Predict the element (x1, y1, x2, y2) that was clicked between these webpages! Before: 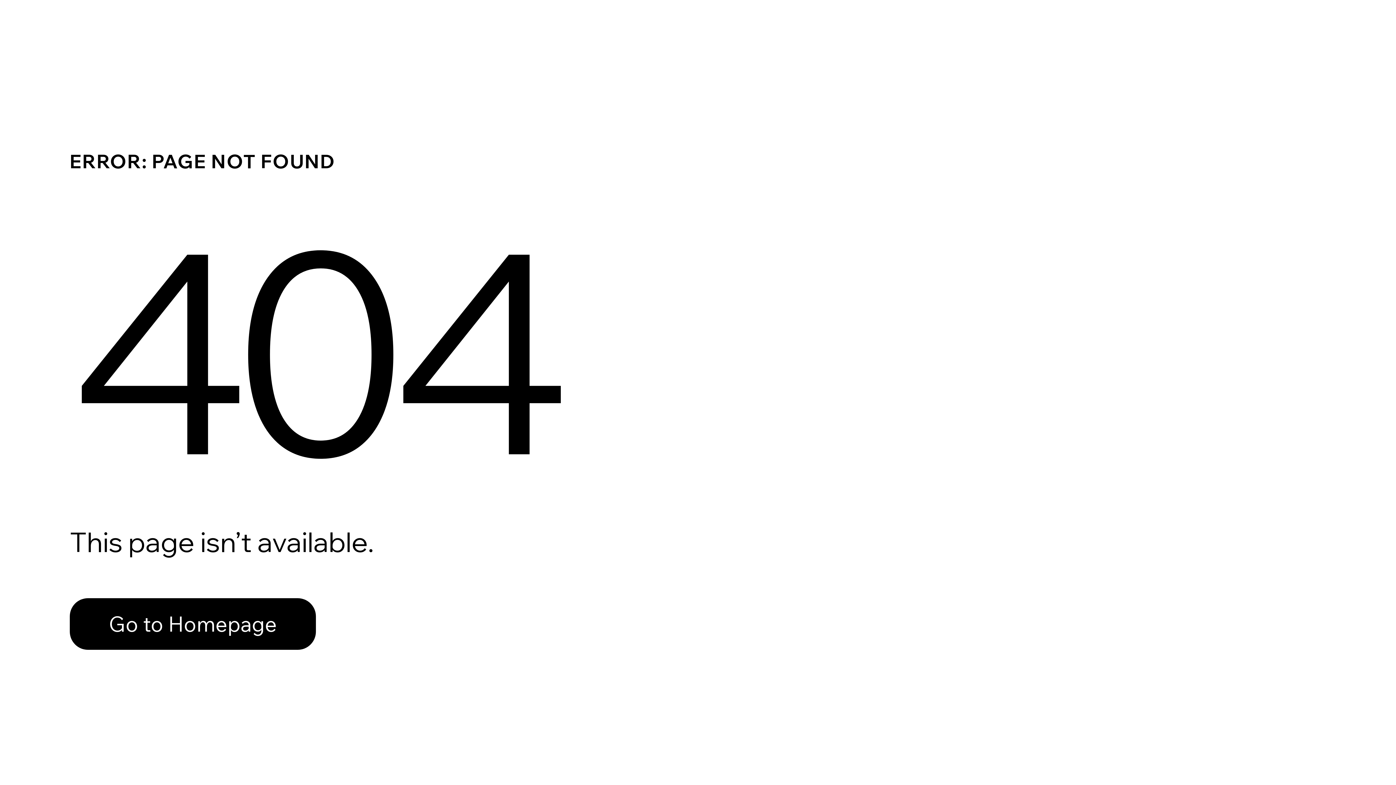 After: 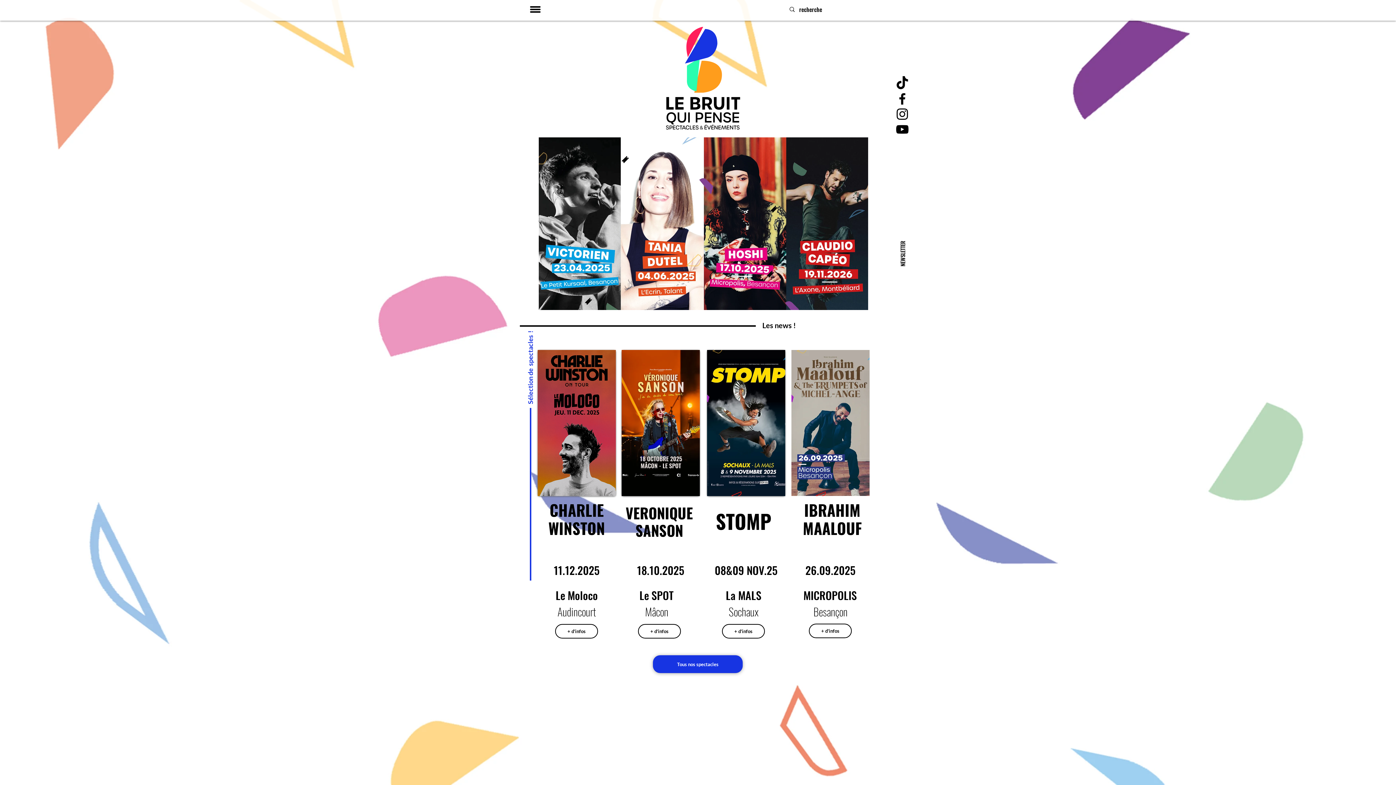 Action: label: Go to Homepage bbox: (69, 598, 316, 650)